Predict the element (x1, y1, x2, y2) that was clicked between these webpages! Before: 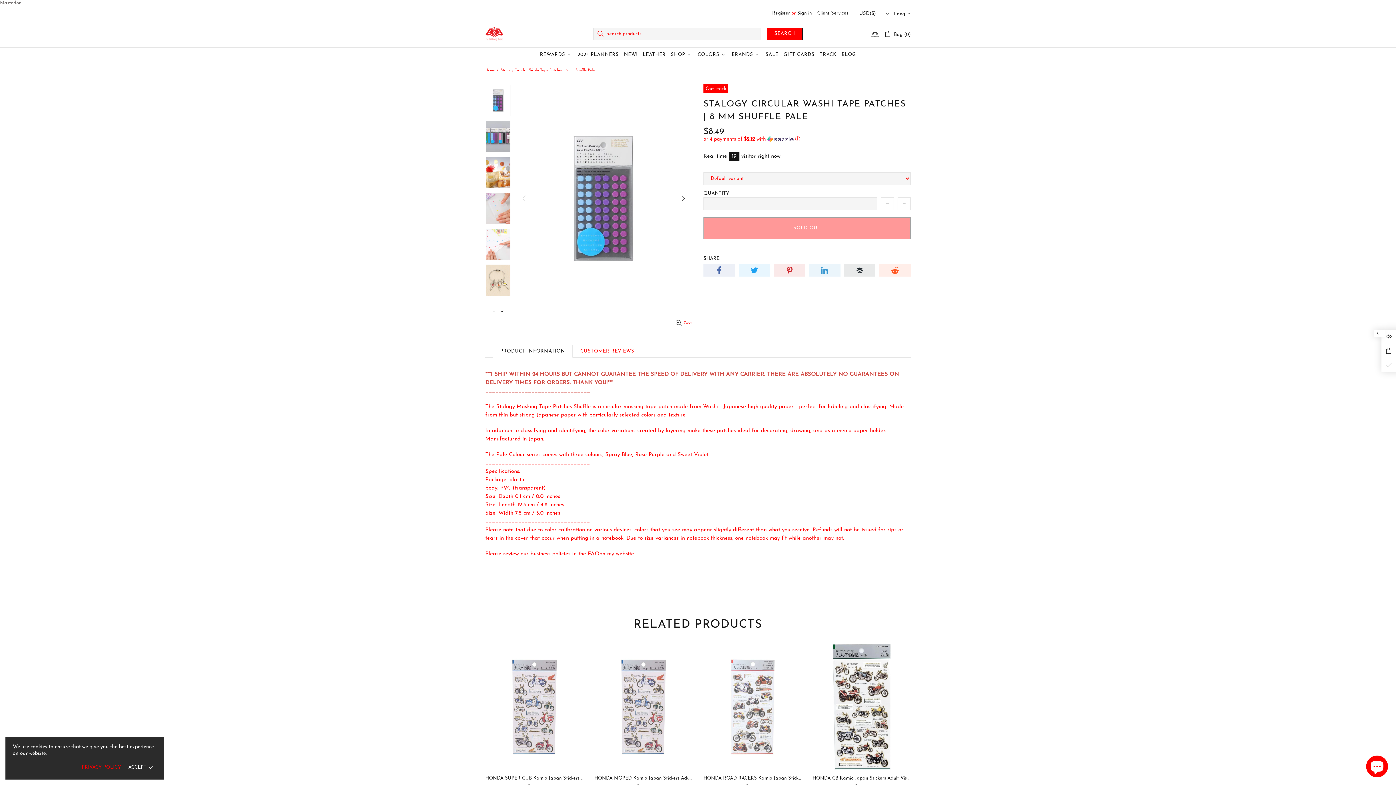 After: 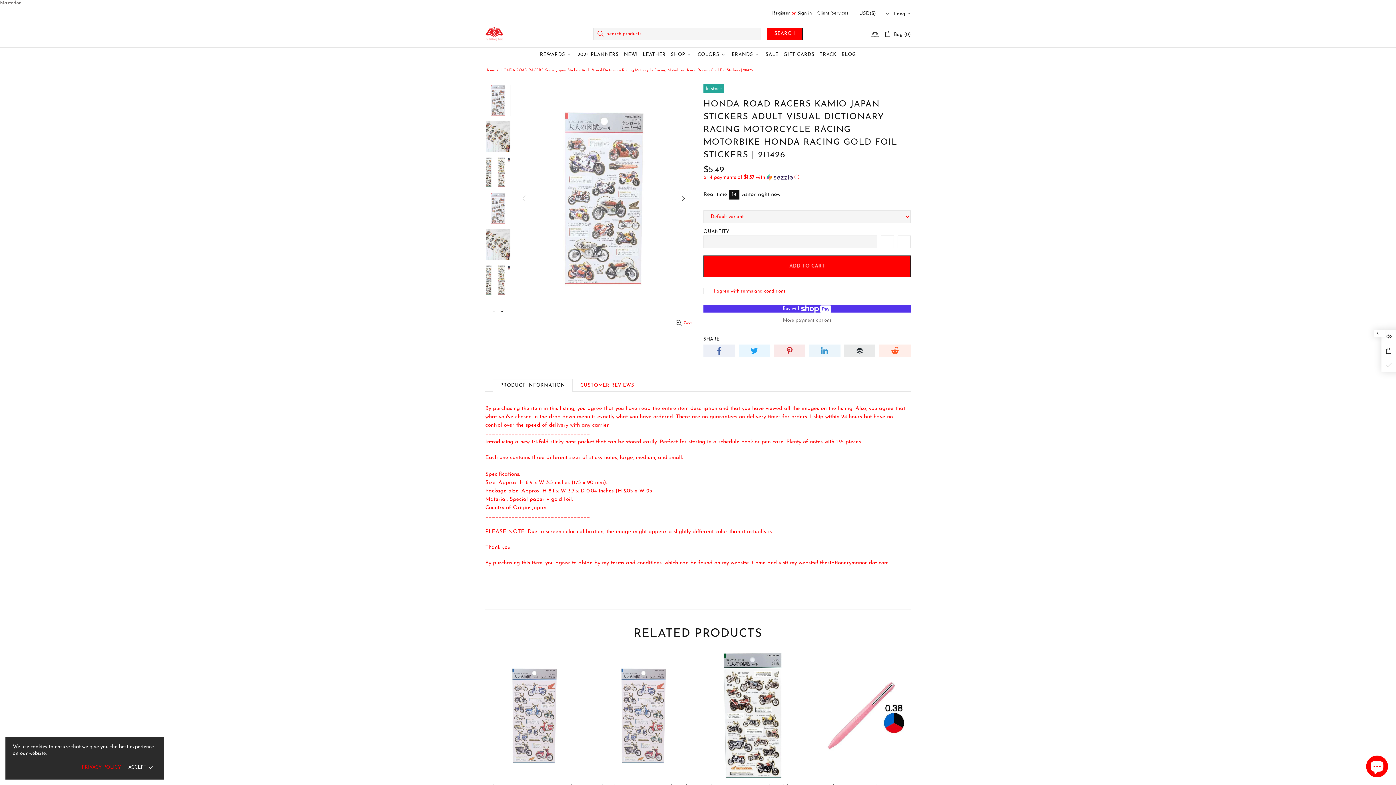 Action: bbox: (703, 644, 801, 664)